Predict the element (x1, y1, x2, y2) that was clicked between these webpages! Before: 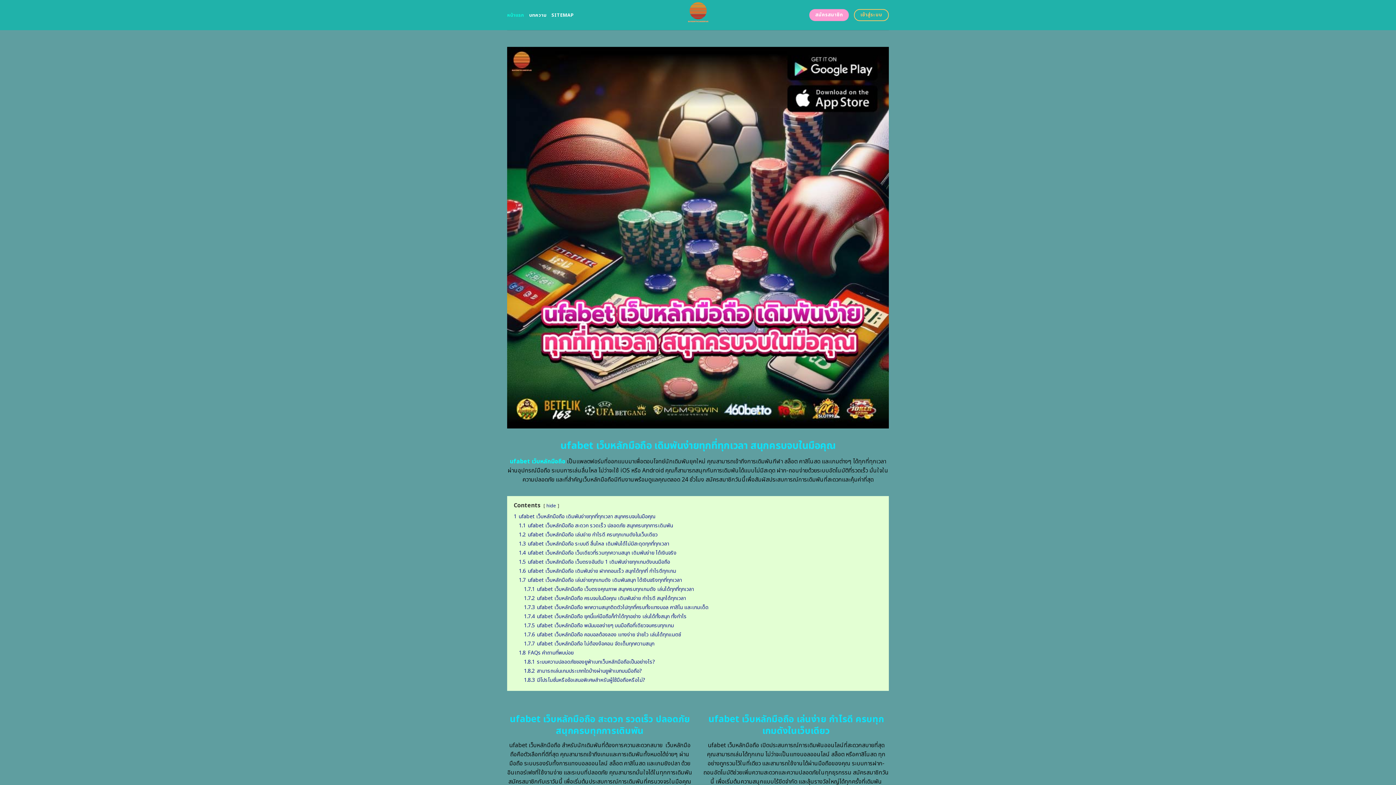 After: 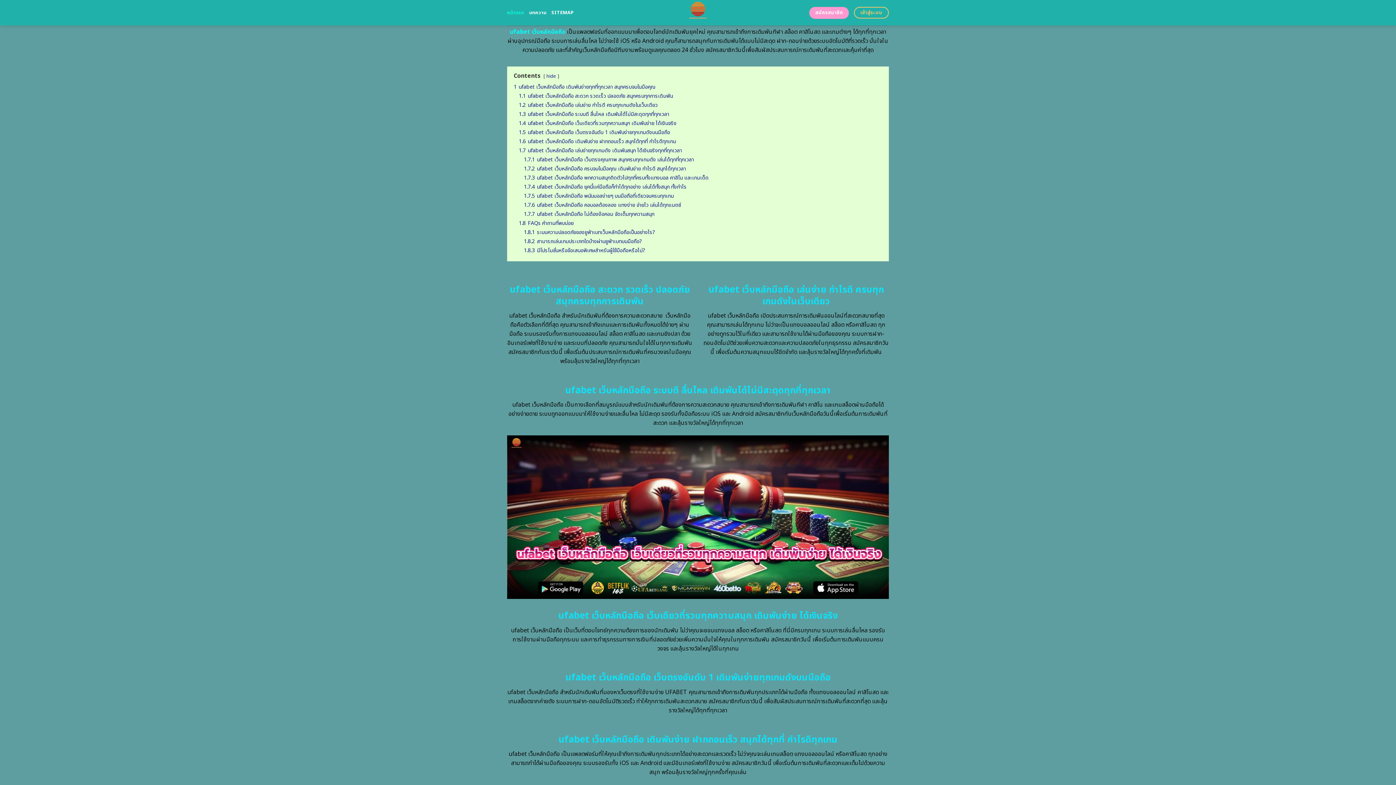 Action: label: 1 ufabet เว็บหลักมือถือ เดิมพันง่ายทุกที่ทุกเวลา สนุกครบจบในมือคุณ bbox: (513, 512, 655, 520)